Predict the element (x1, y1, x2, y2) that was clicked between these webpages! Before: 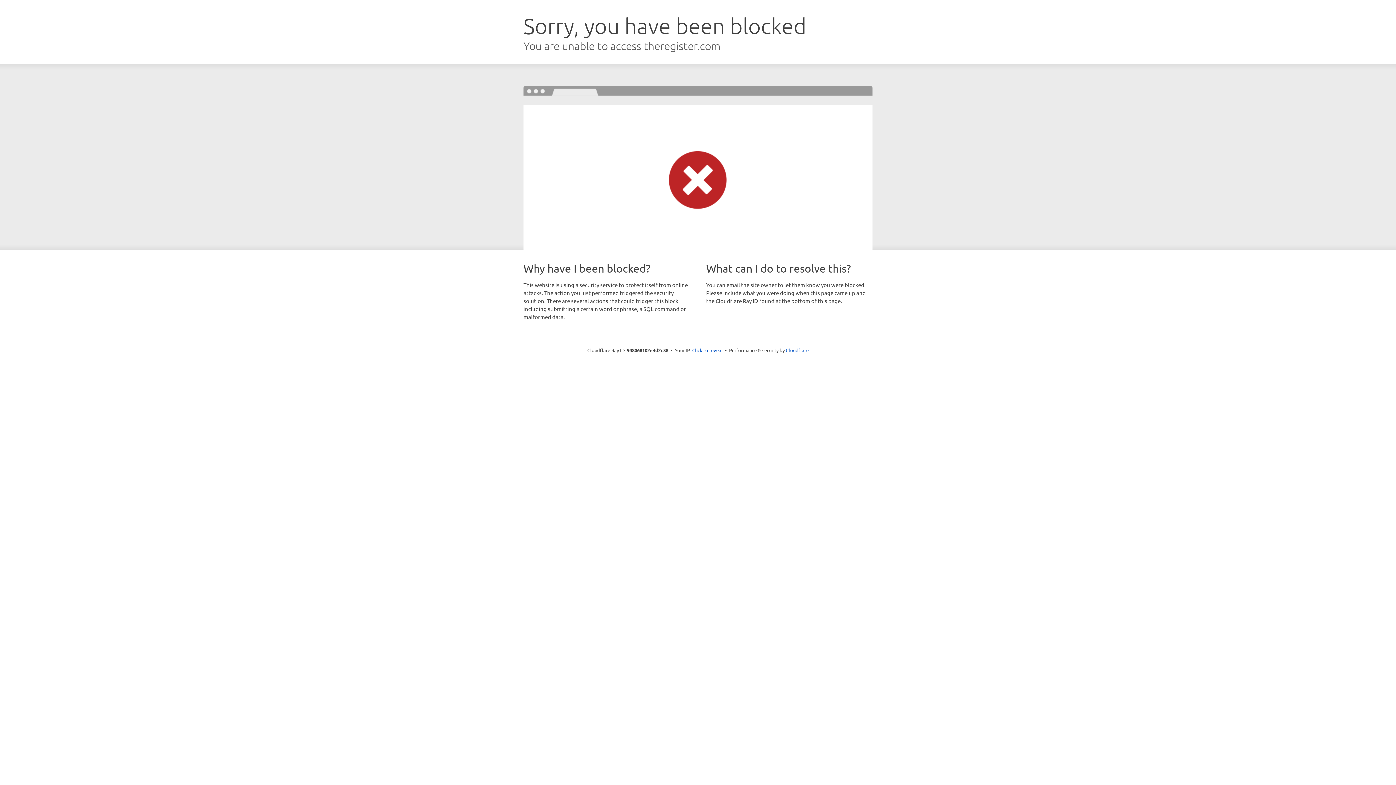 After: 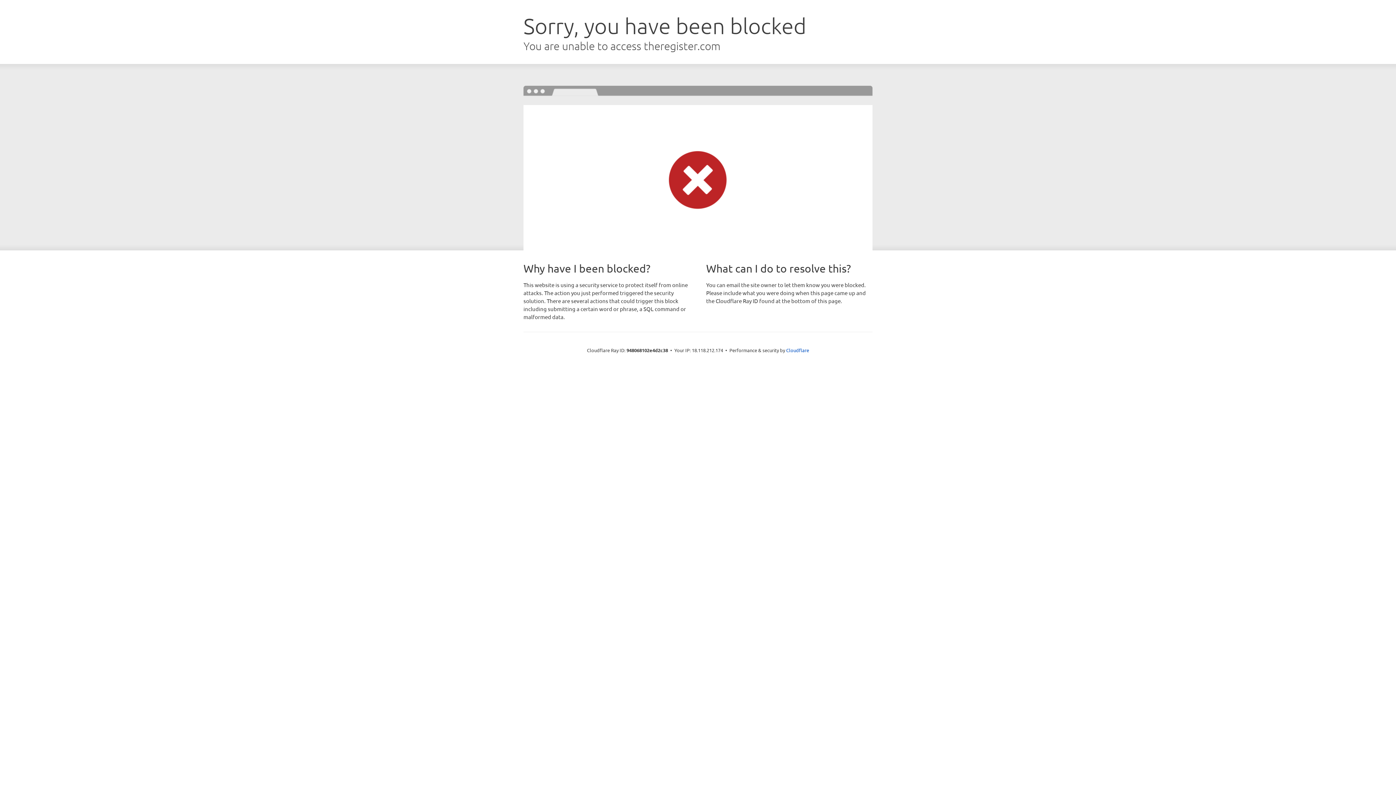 Action: label: Click to reveal bbox: (692, 346, 722, 353)